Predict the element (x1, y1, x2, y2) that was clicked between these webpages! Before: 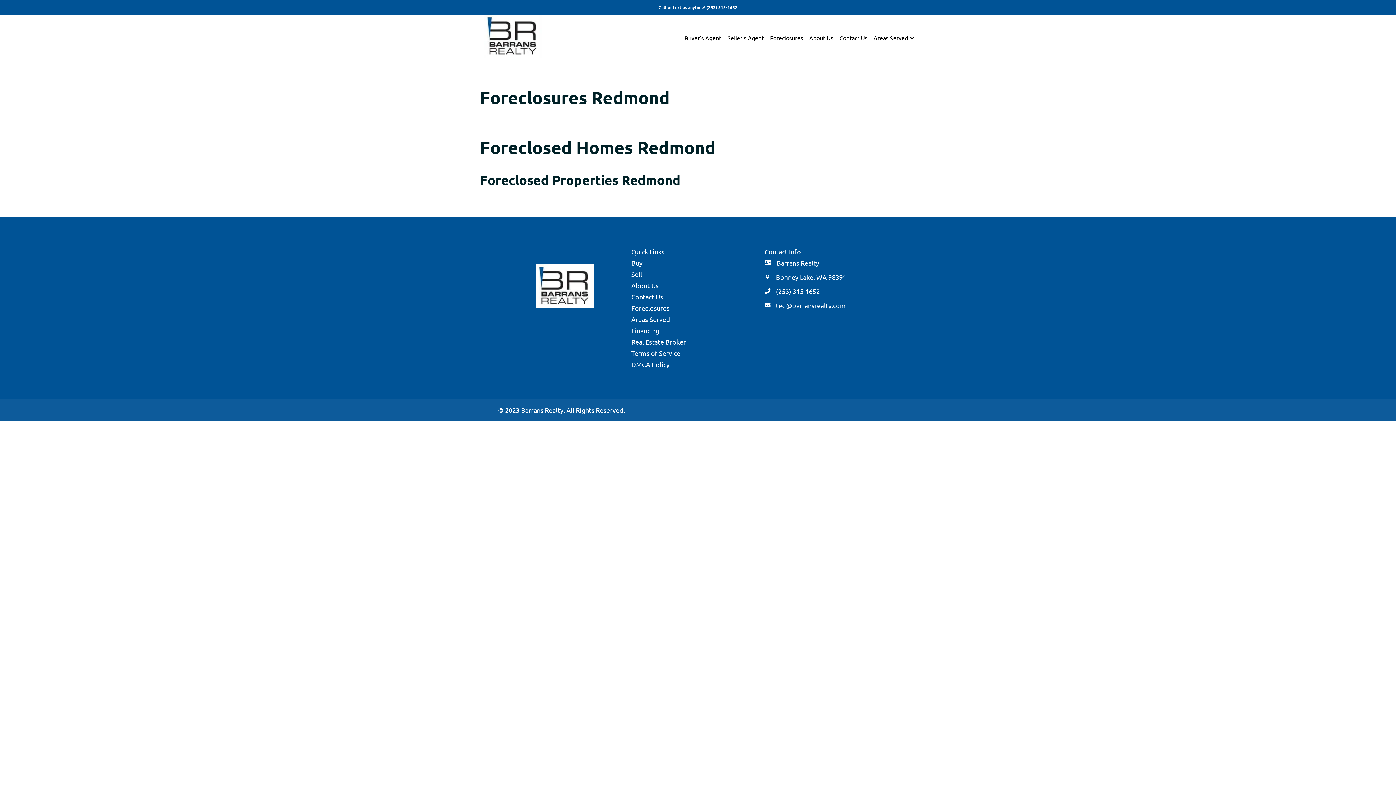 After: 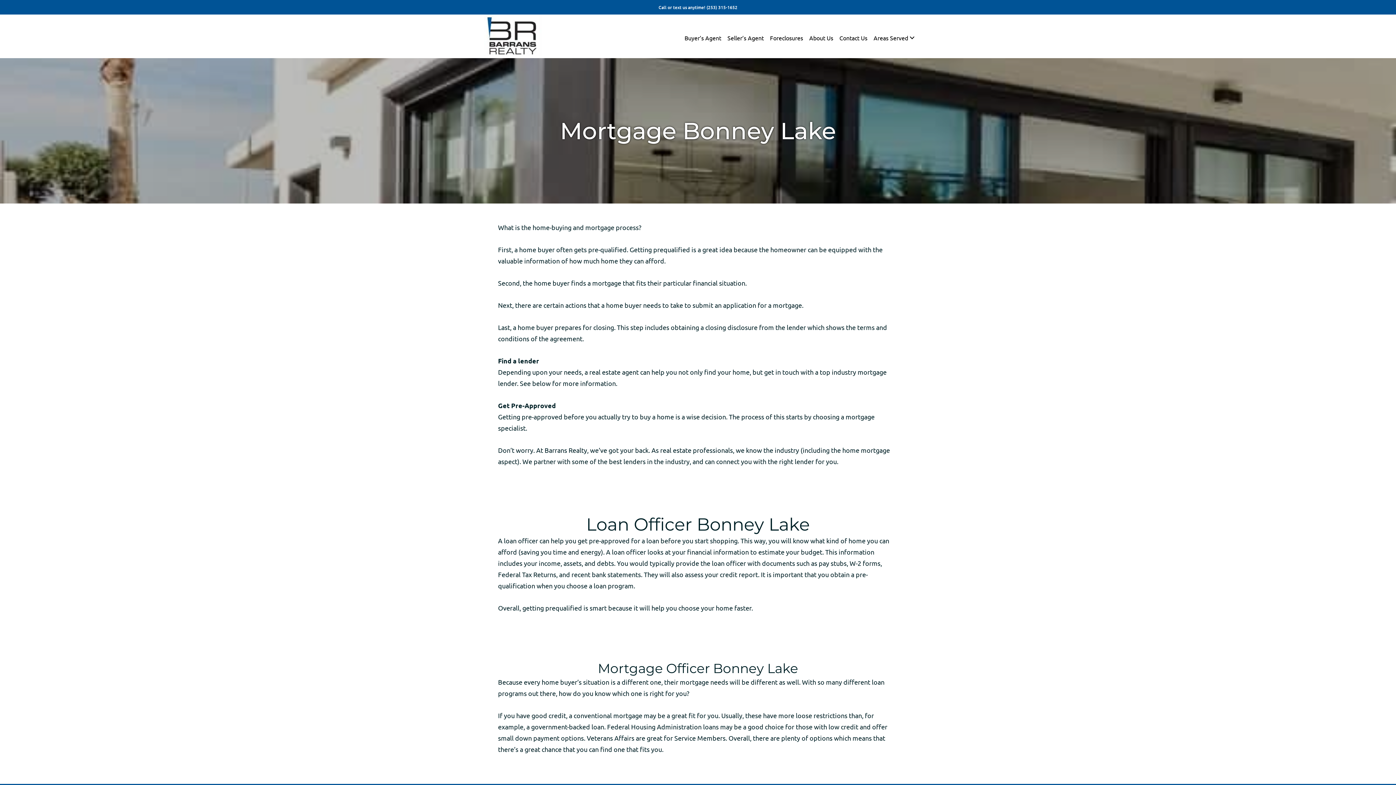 Action: bbox: (631, 326, 659, 334) label: Financing